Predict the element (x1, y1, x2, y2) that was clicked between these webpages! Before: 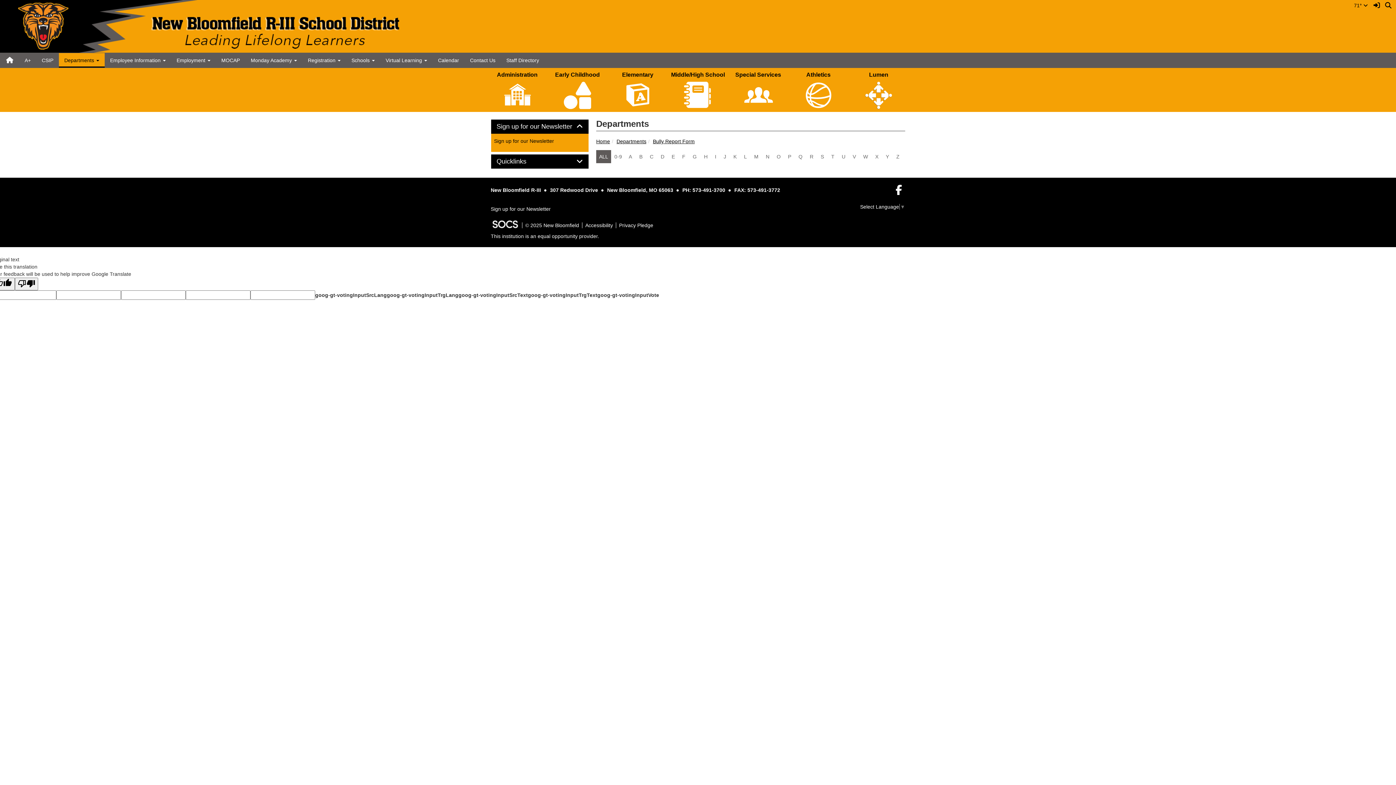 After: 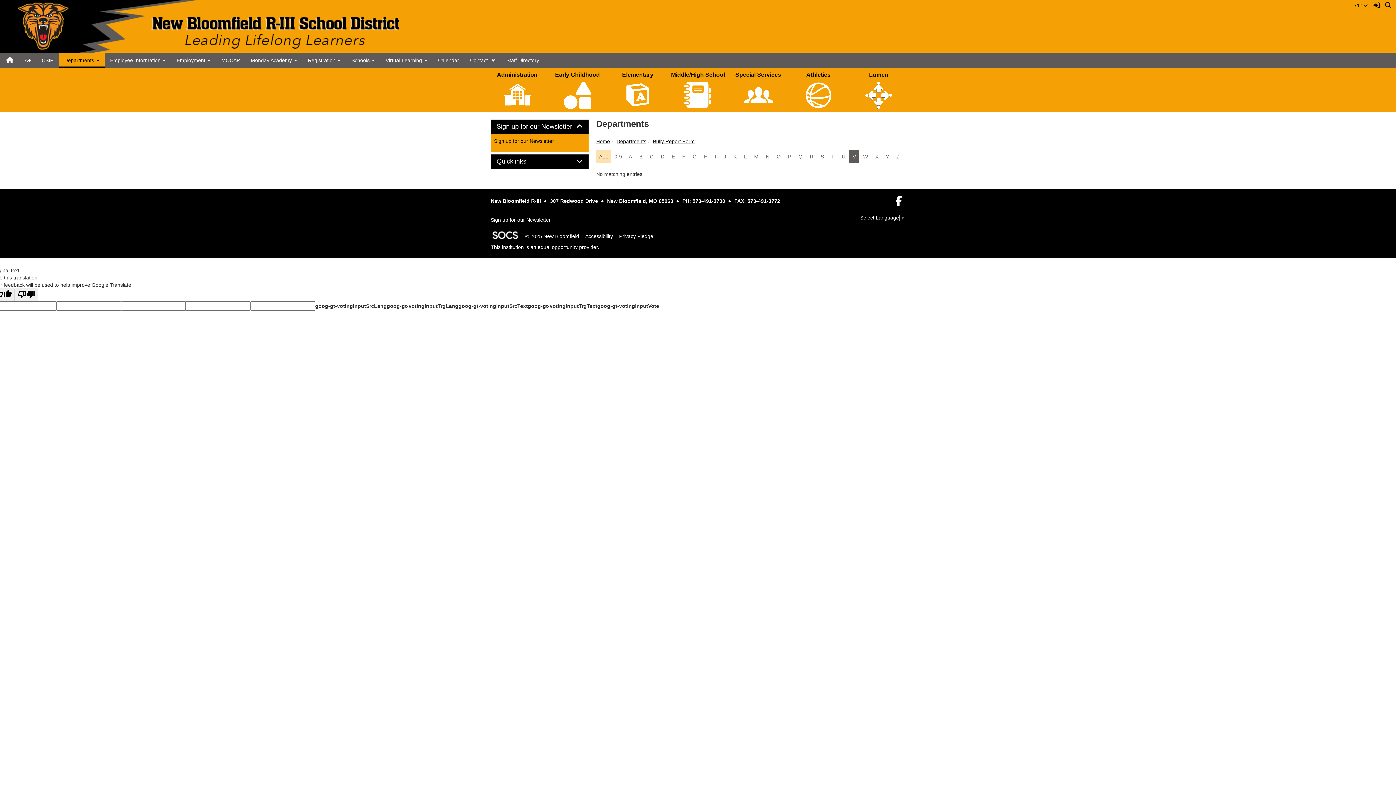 Action: label: V bbox: (849, 150, 859, 163)